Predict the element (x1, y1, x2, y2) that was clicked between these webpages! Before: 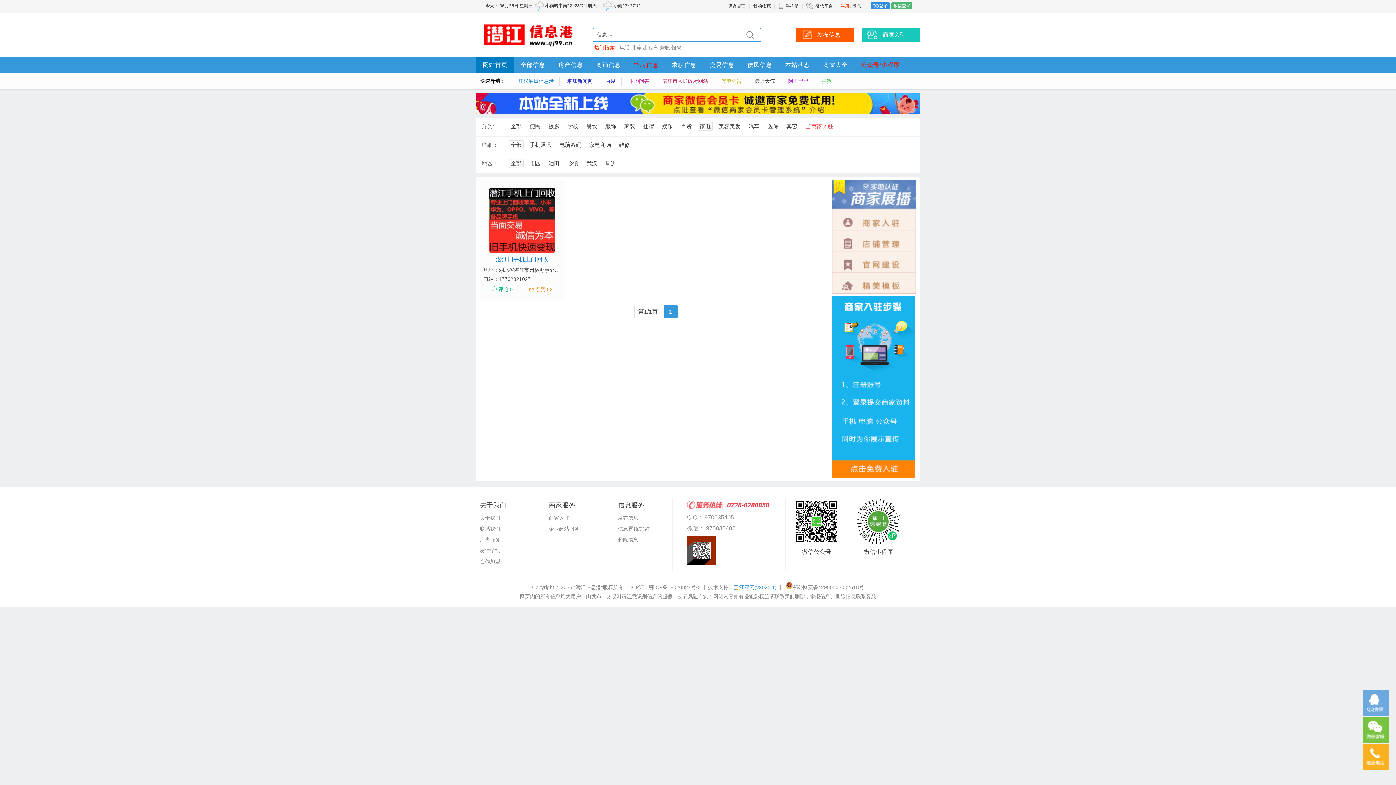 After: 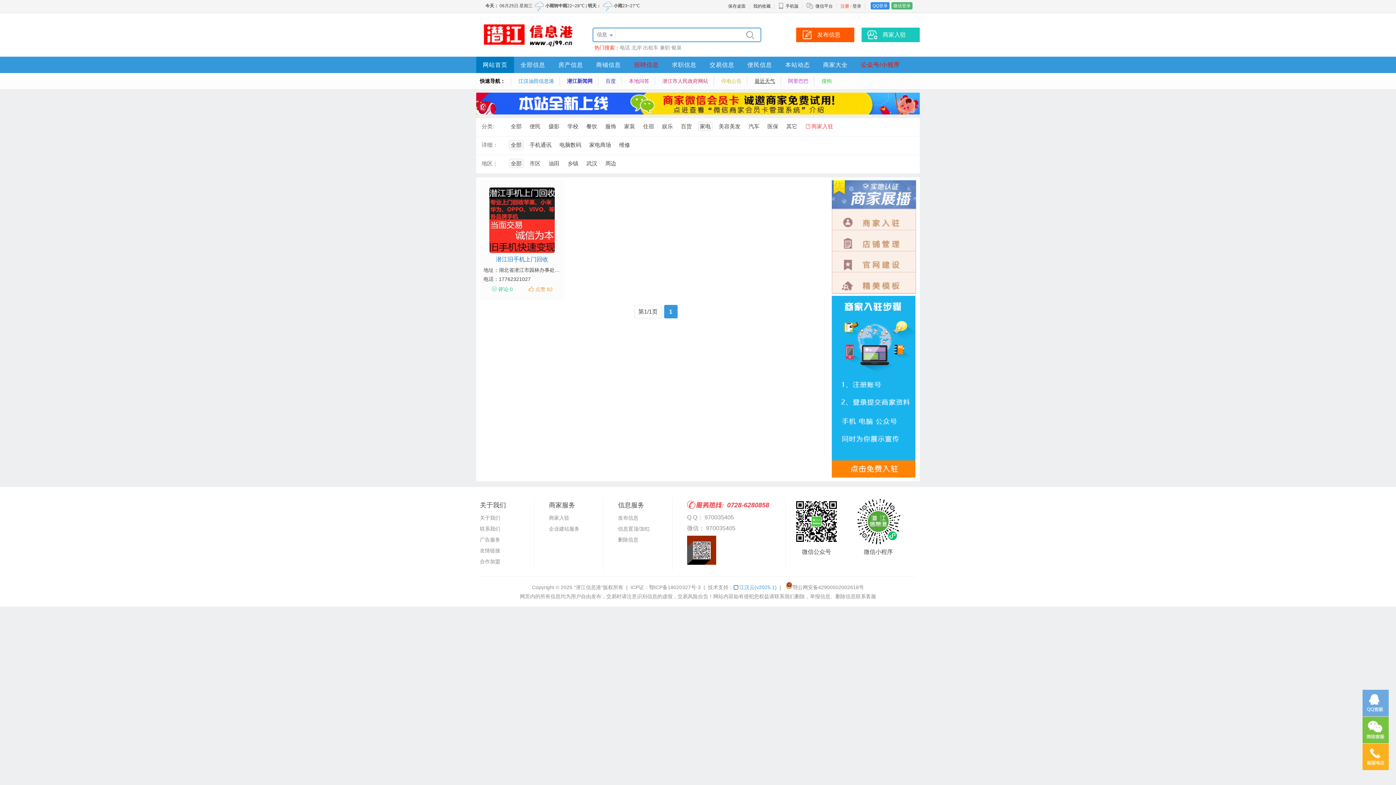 Action: bbox: (754, 78, 775, 84) label: 最近天气